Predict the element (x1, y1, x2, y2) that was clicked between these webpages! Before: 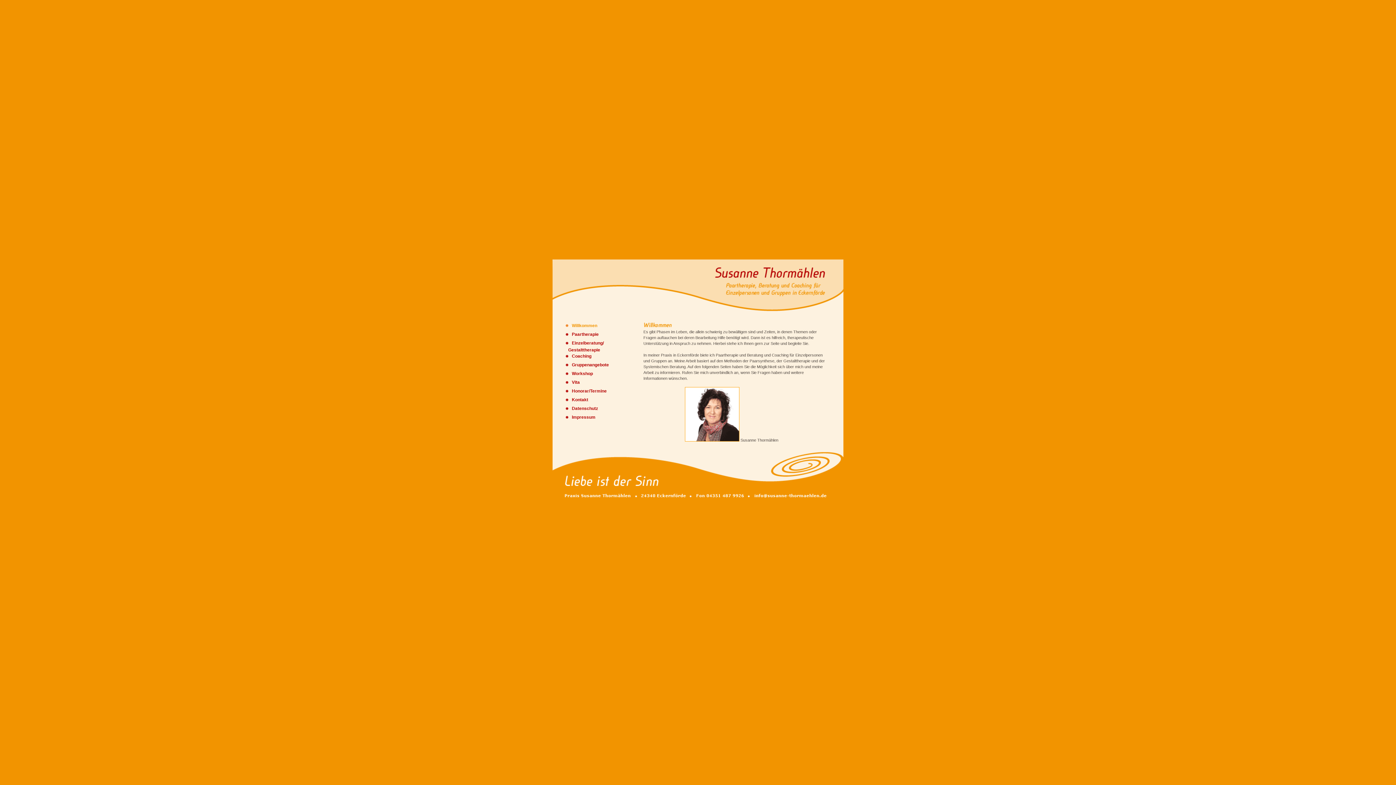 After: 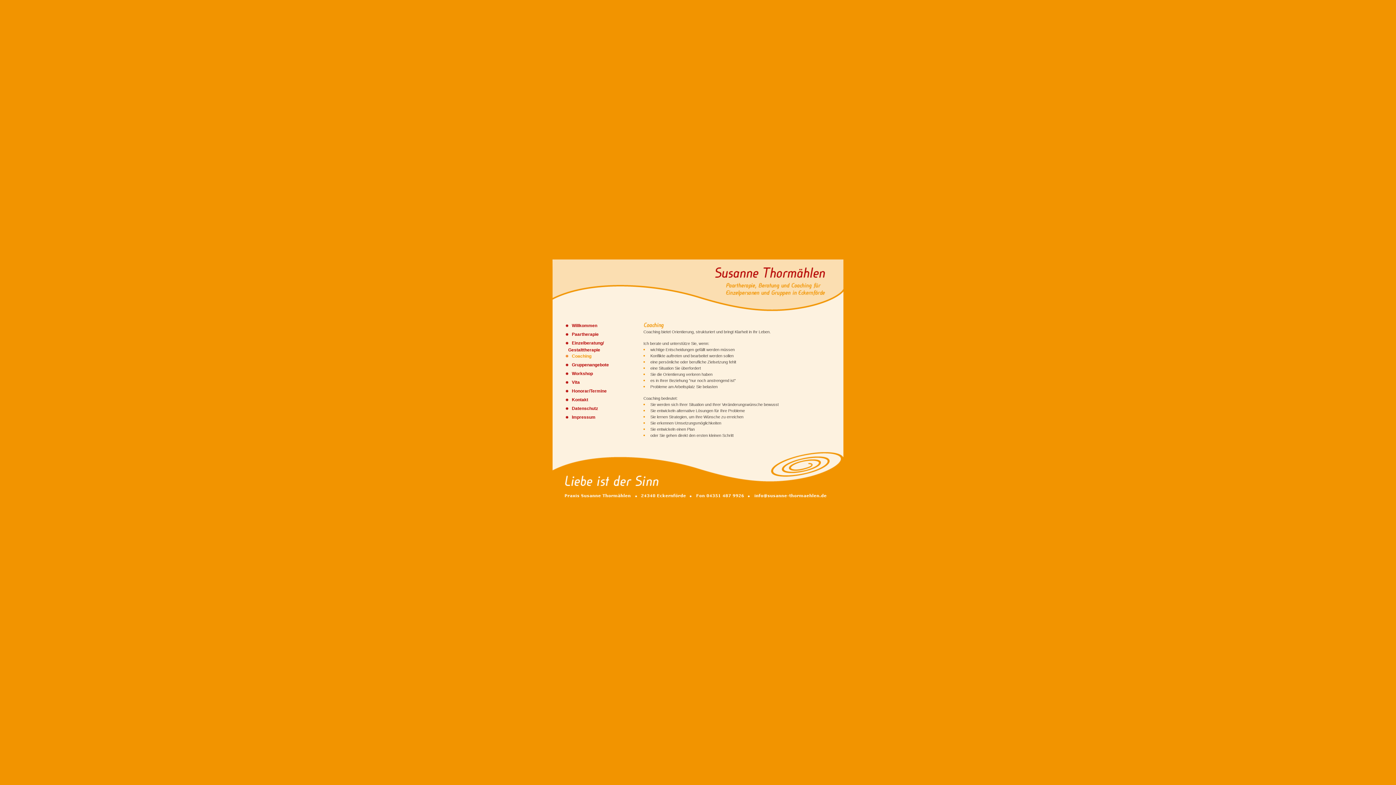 Action: bbox: (565, 353, 591, 358) label: Coaching